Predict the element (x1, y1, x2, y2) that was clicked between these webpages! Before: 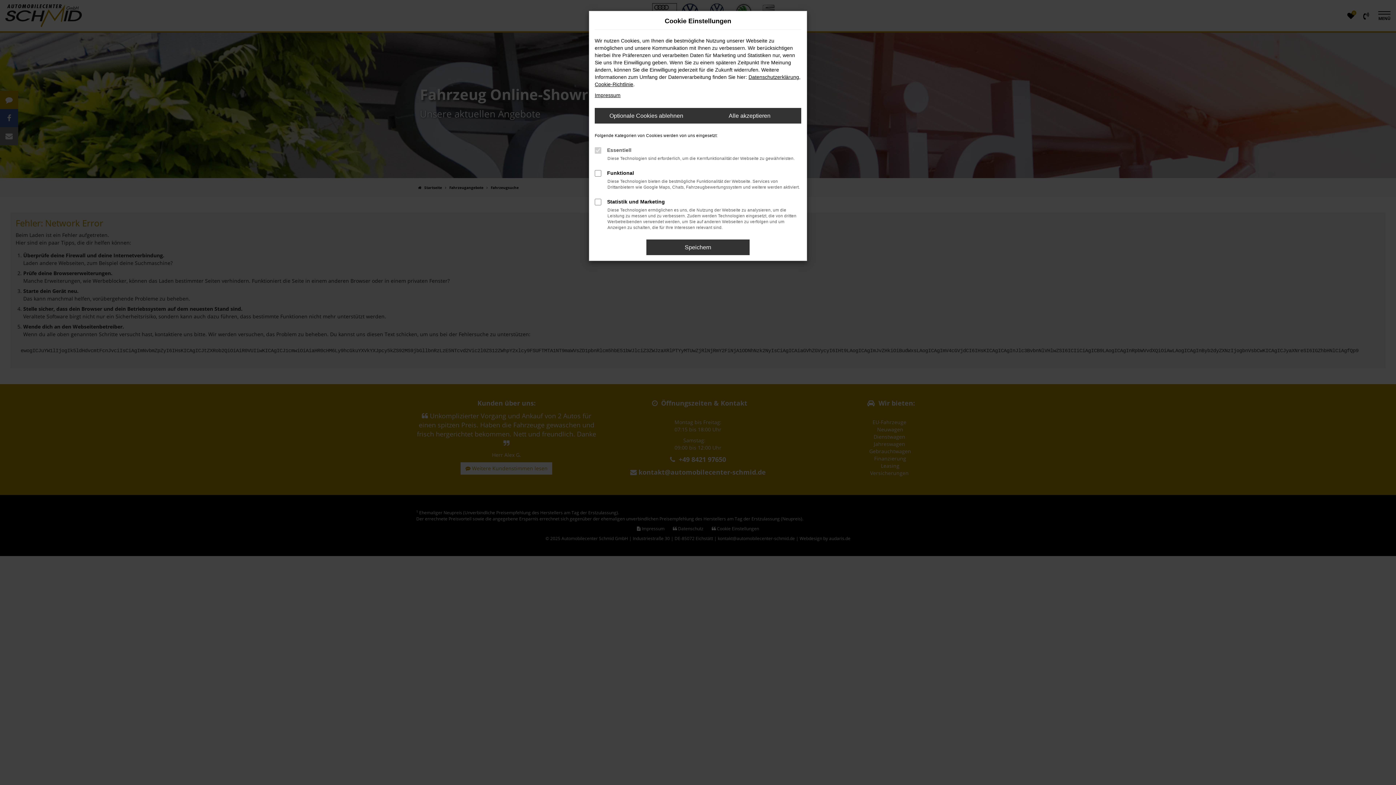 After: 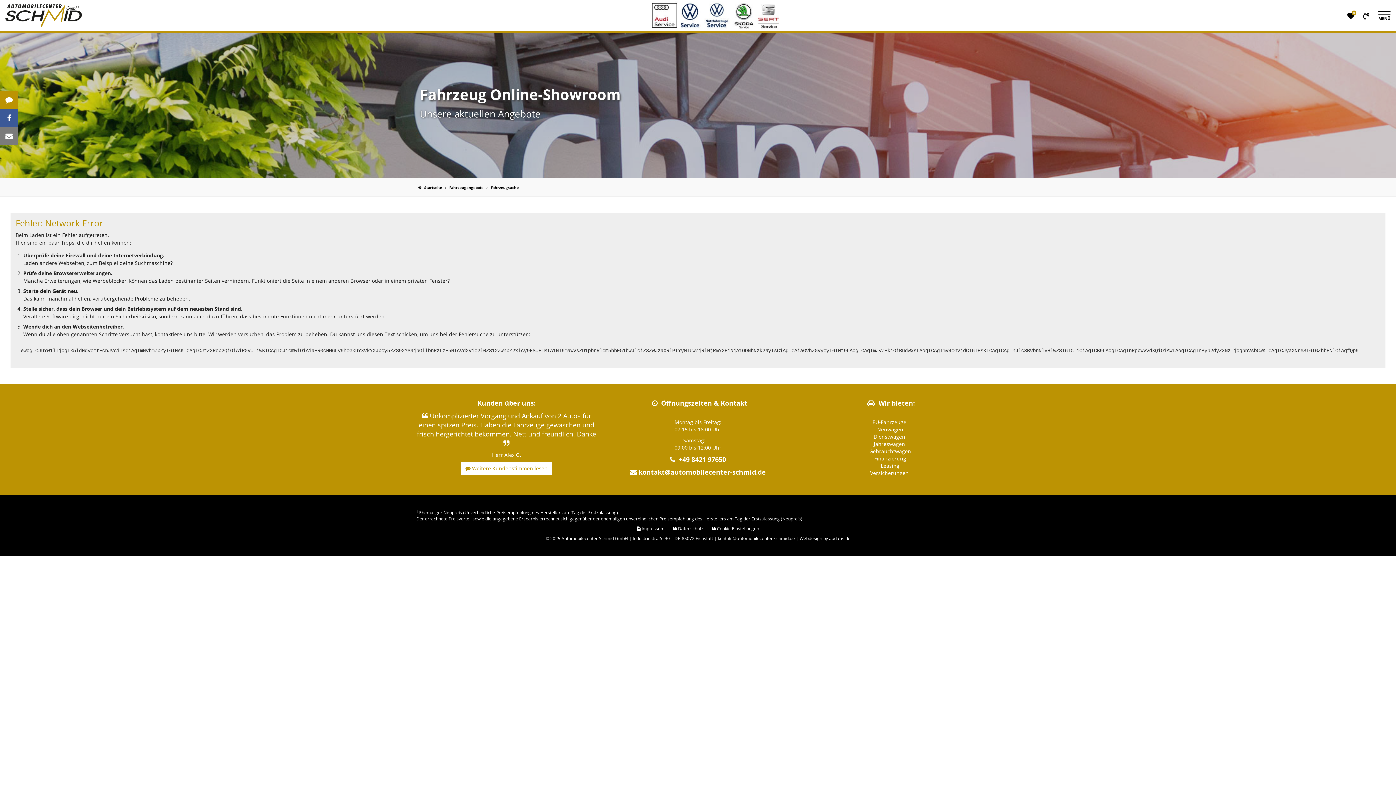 Action: bbox: (646, 239, 749, 255) label: Speichern